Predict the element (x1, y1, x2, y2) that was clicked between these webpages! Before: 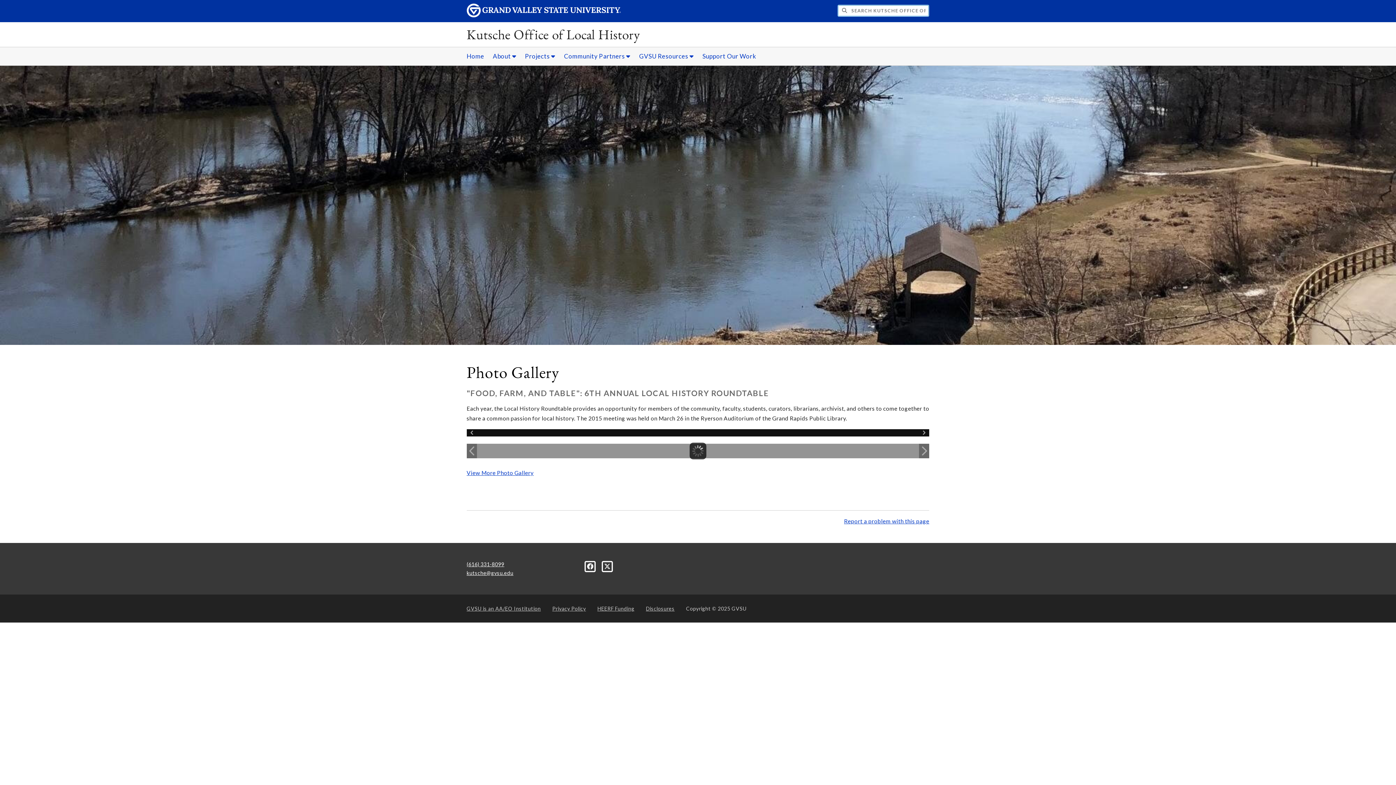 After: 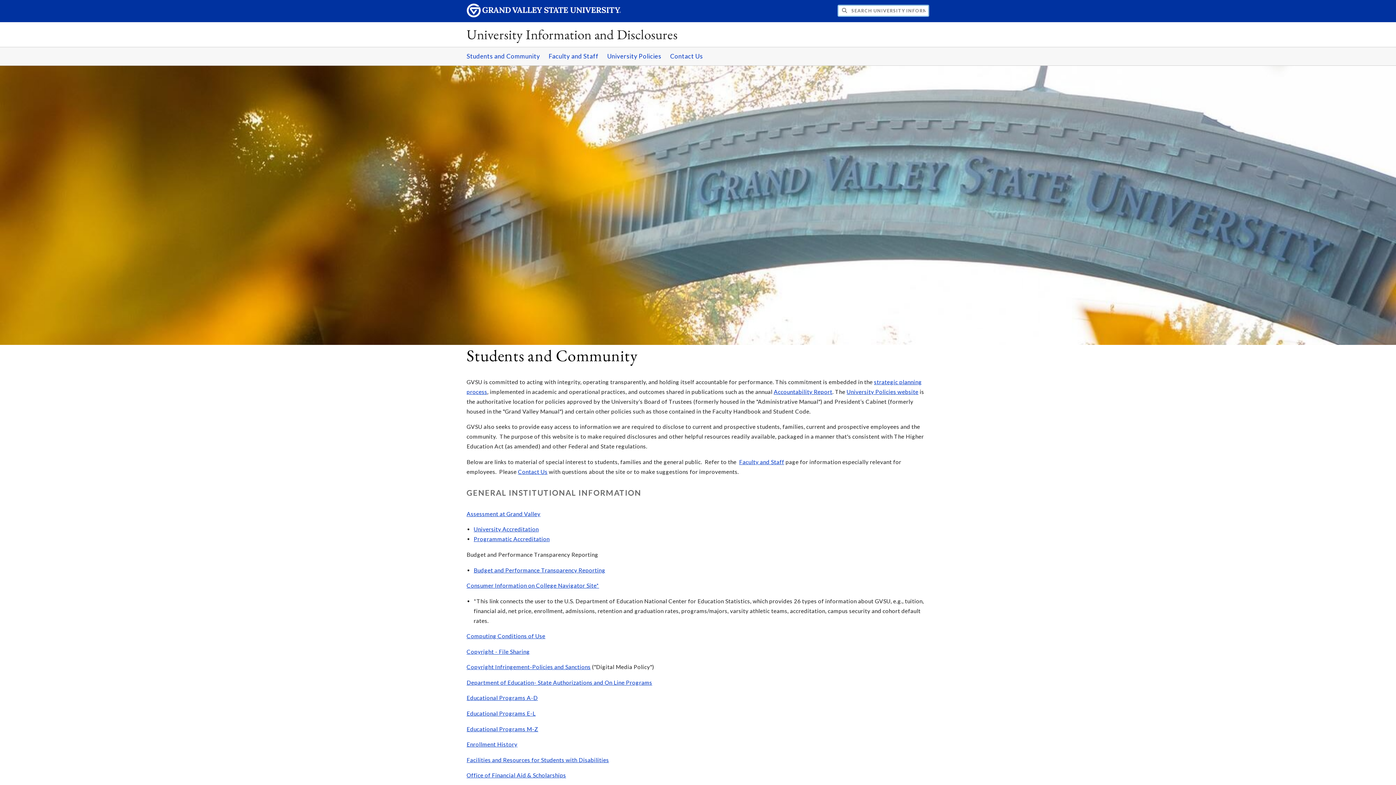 Action: label: Disclosures bbox: (646, 603, 674, 614)